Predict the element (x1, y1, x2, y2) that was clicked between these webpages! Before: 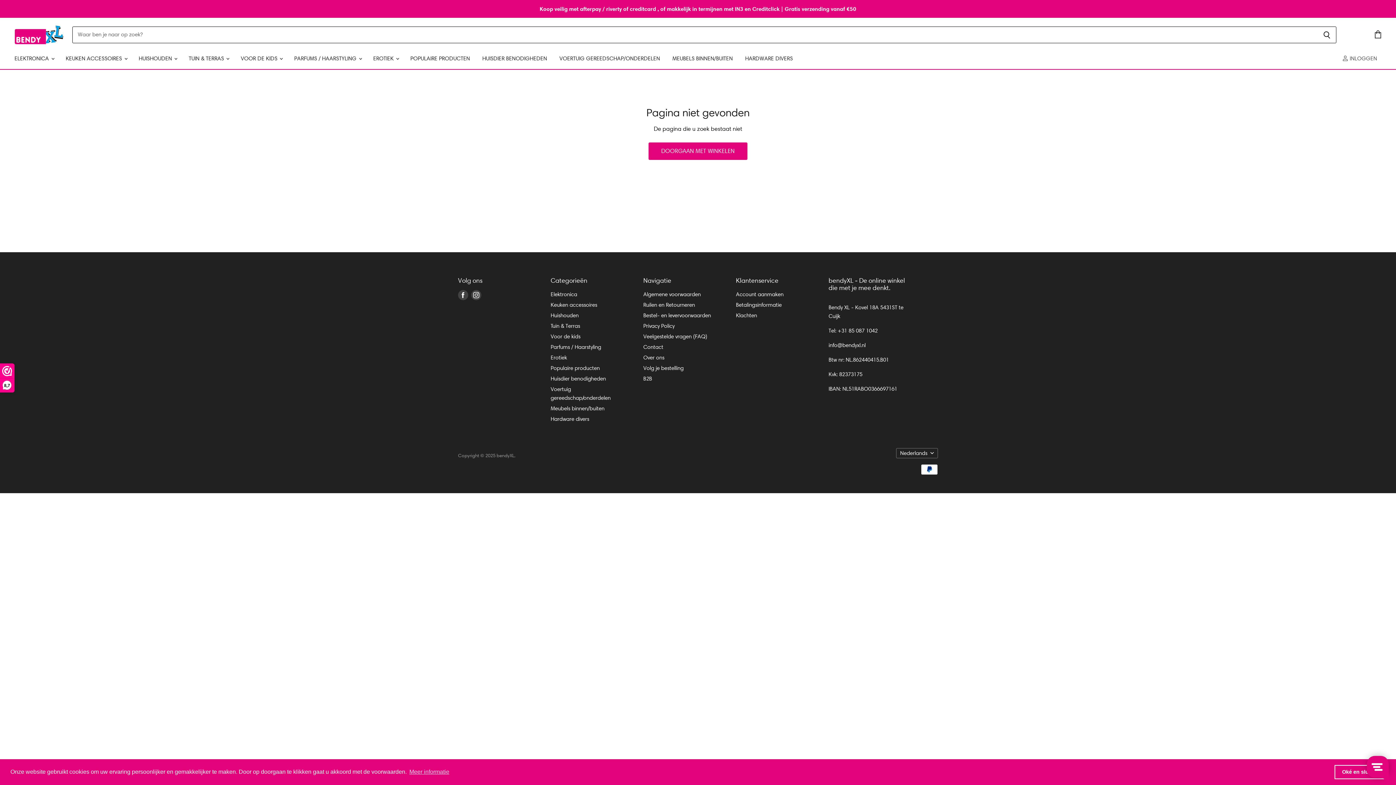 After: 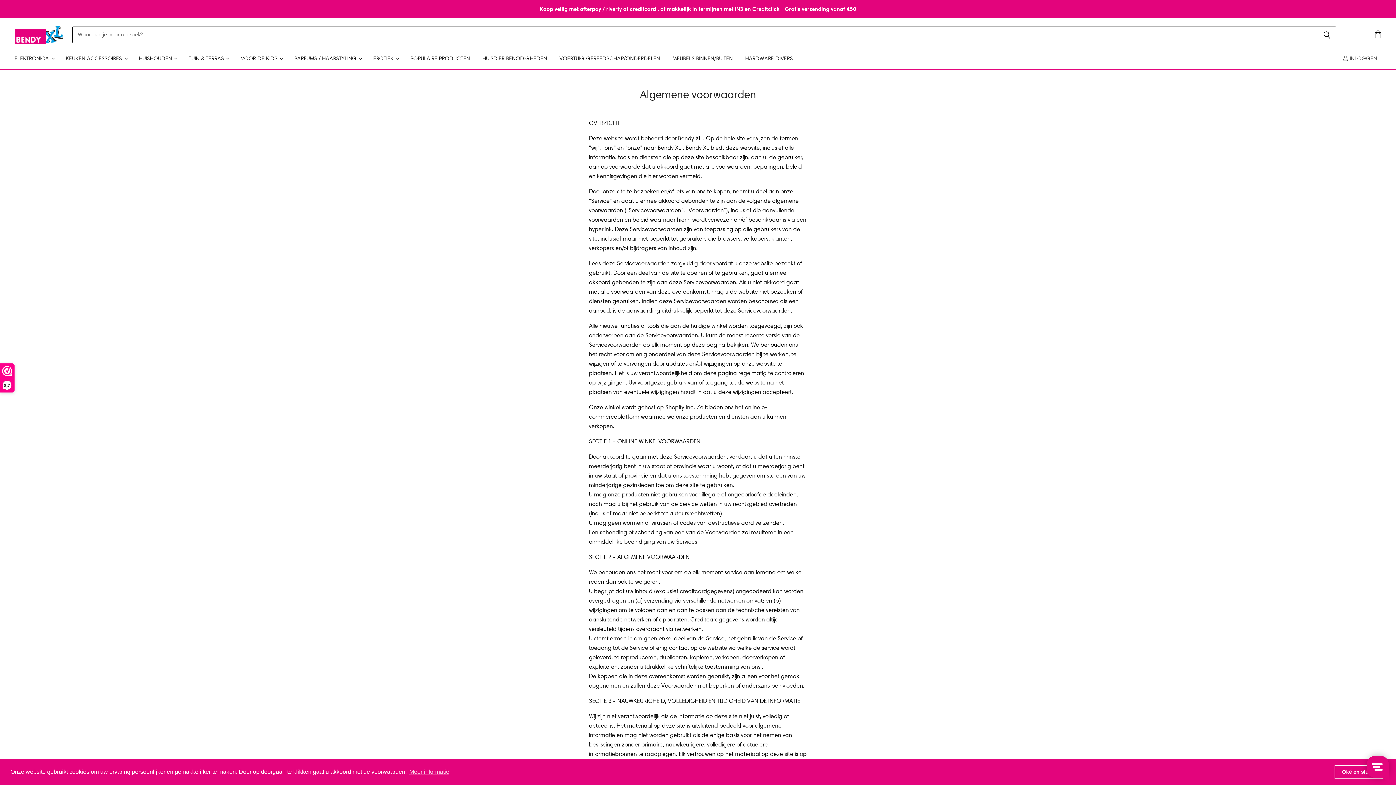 Action: bbox: (643, 291, 700, 297) label: Algemene voorwaarden